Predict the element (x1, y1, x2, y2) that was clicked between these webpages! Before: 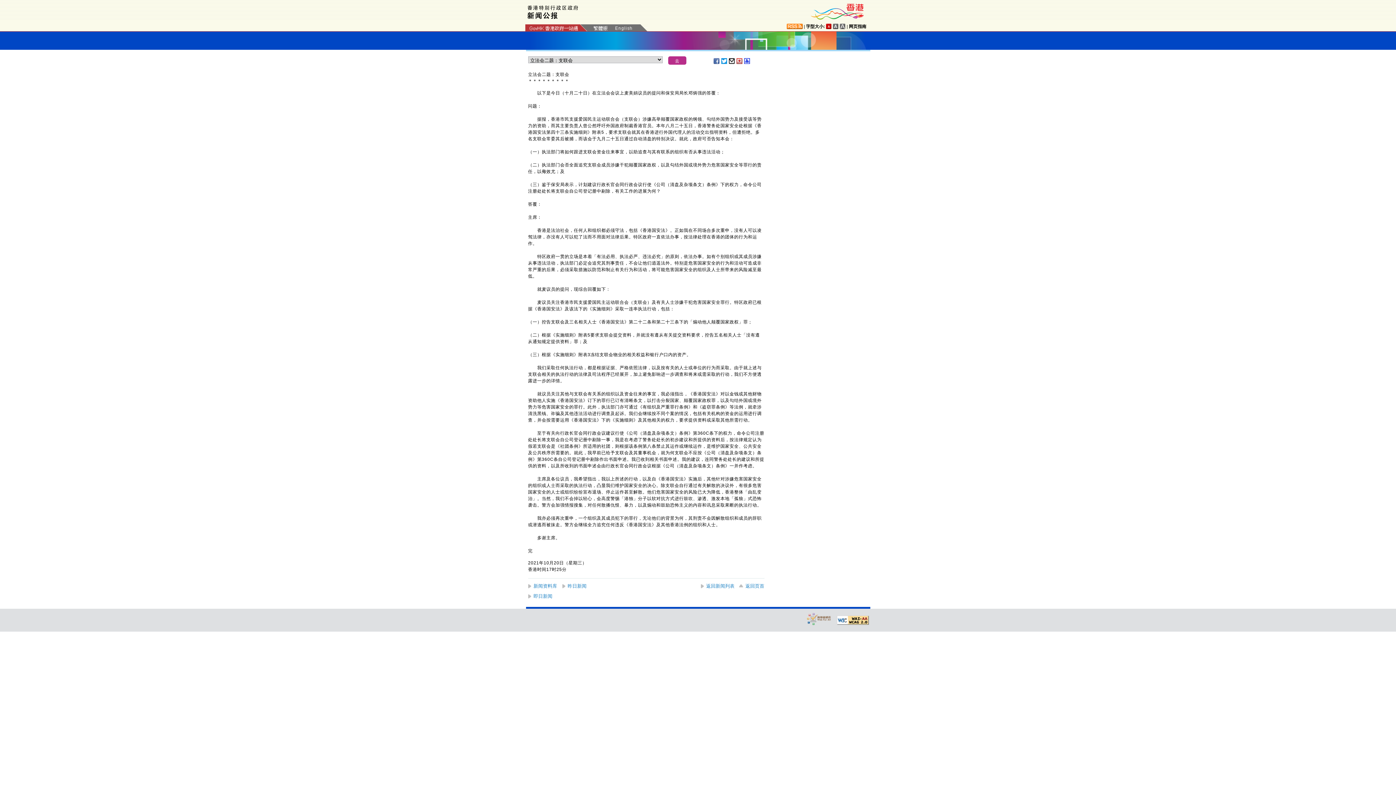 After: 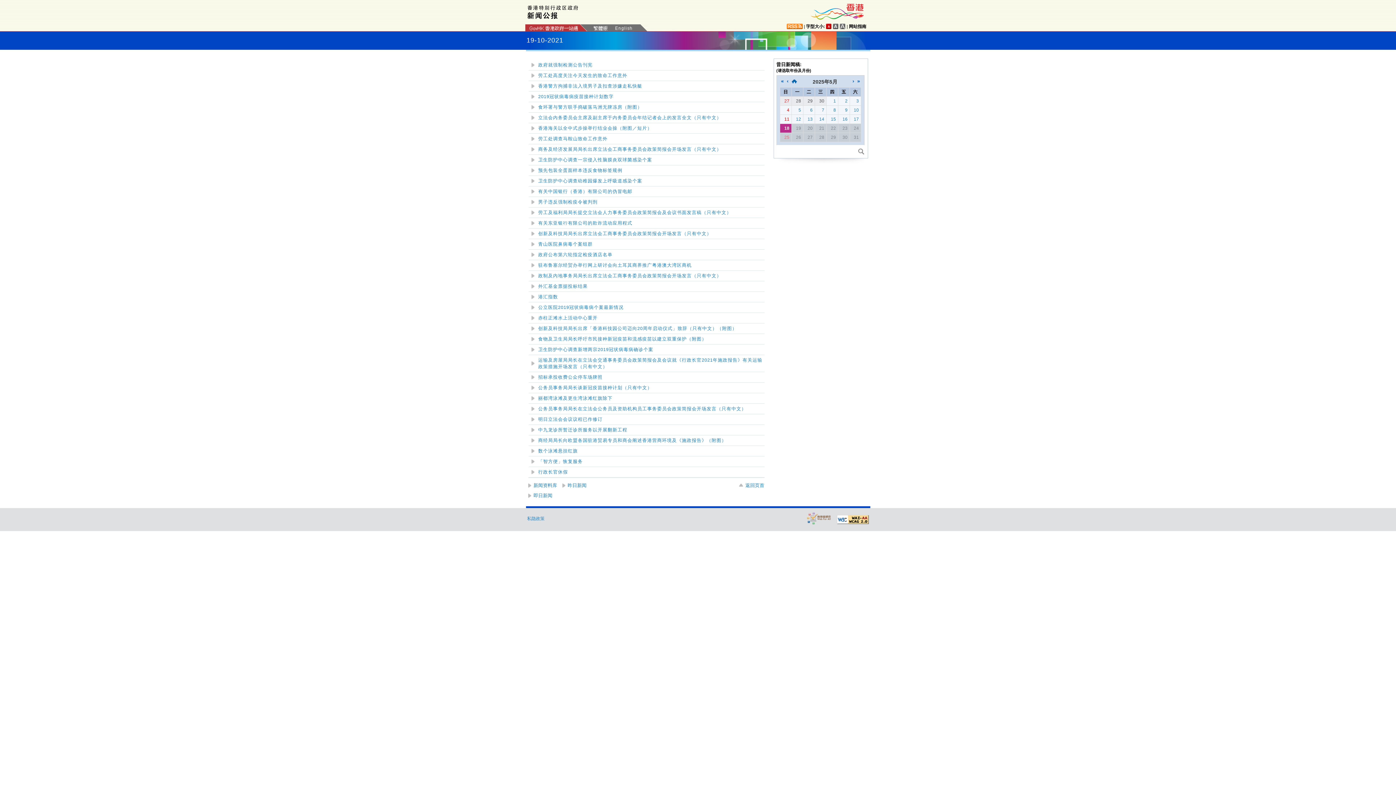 Action: bbox: (562, 583, 586, 589) label: 昨日新闻